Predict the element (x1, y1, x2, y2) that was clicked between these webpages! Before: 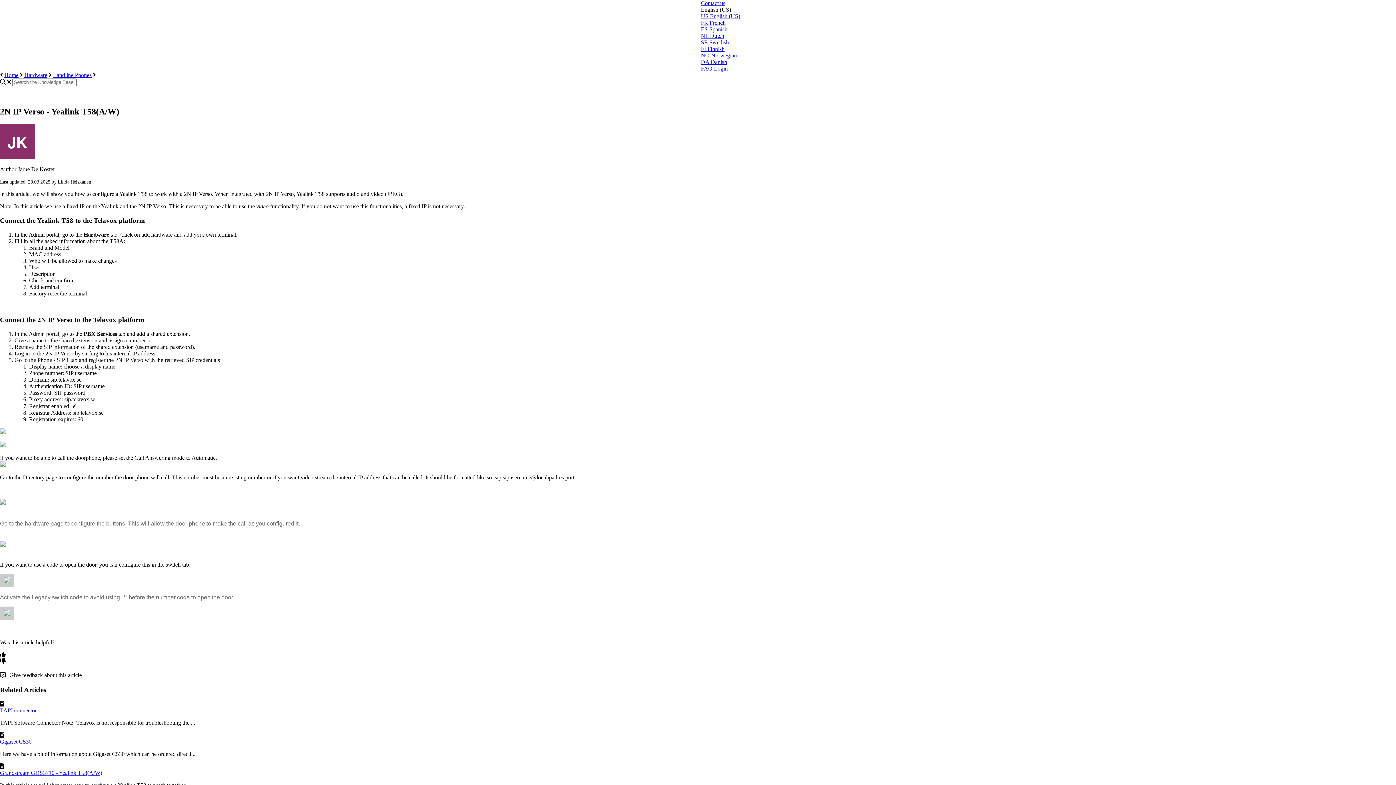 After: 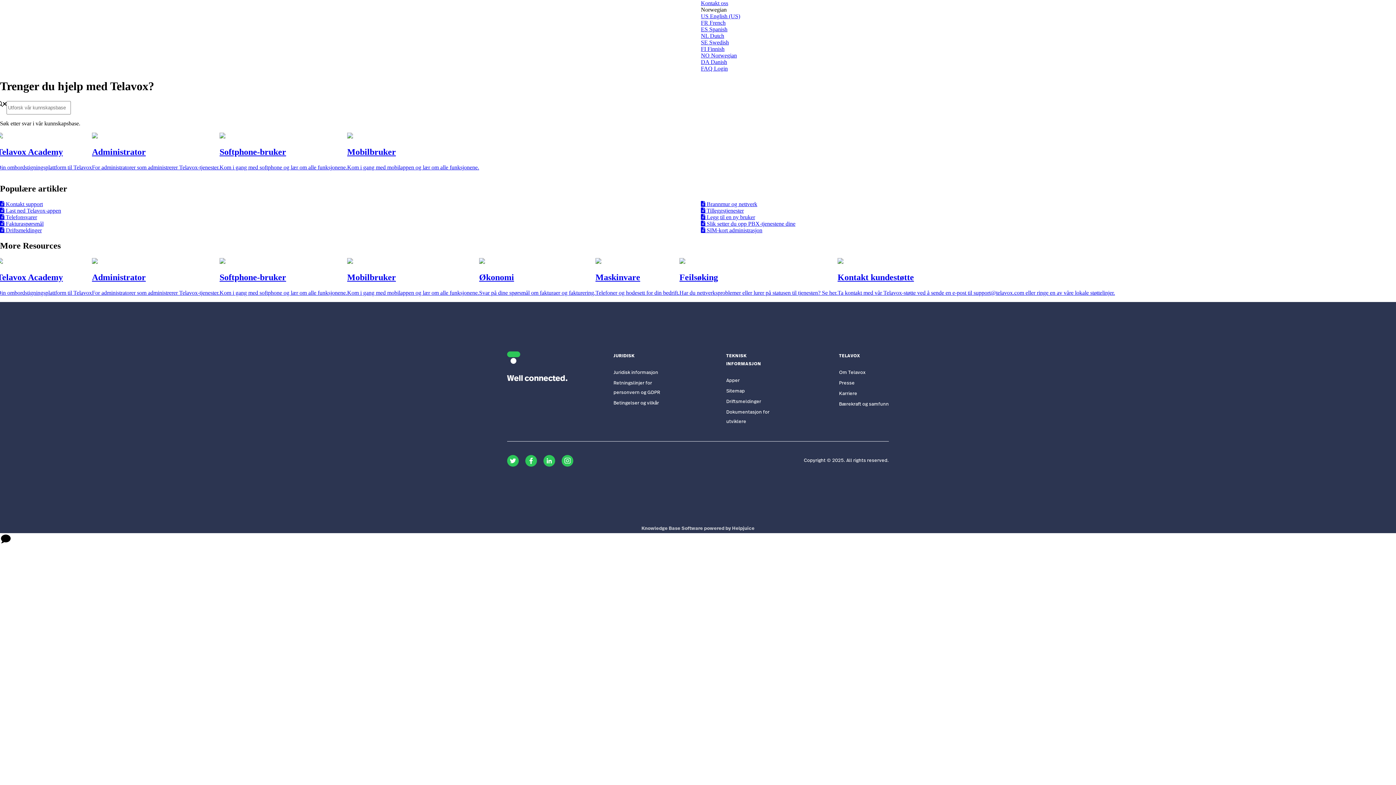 Action: bbox: (701, 52, 737, 58) label: NO Norwegian